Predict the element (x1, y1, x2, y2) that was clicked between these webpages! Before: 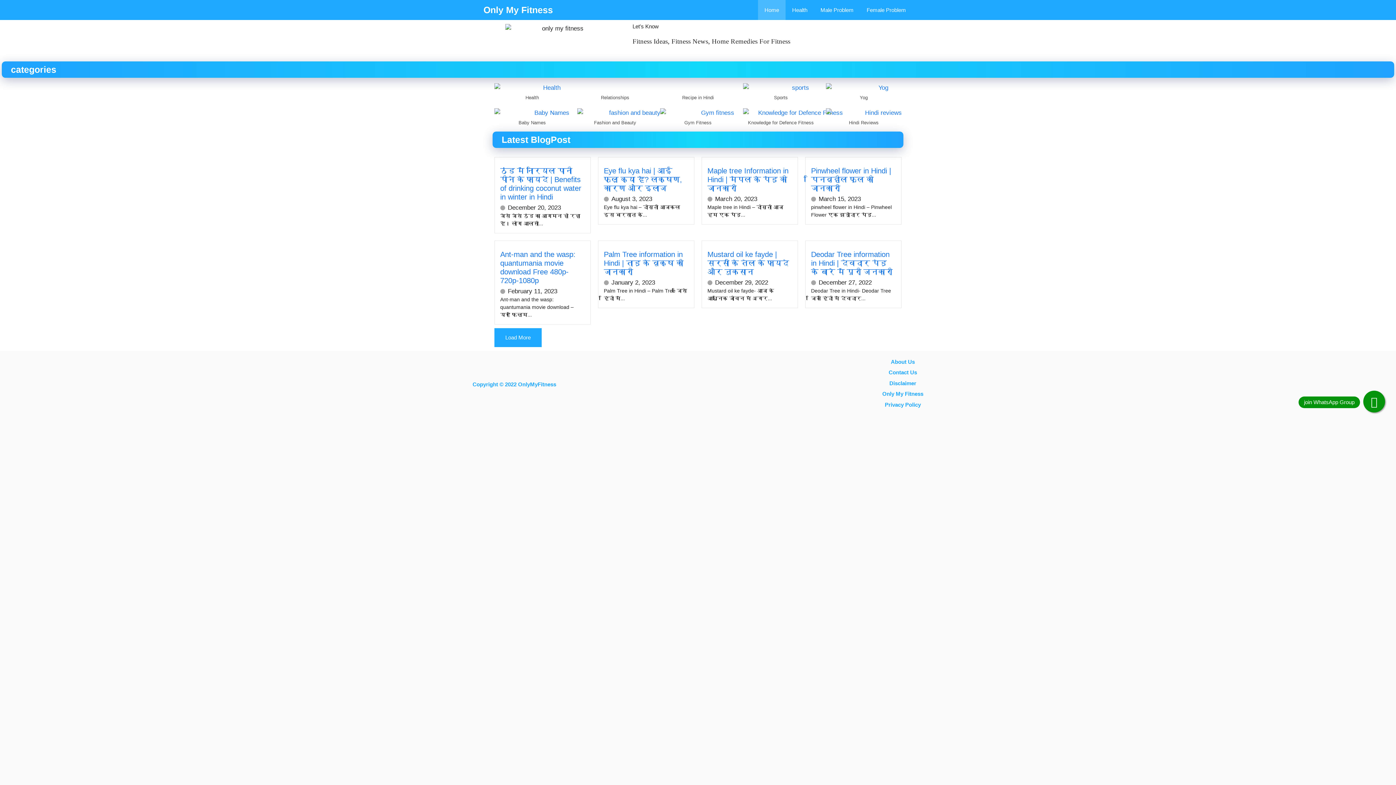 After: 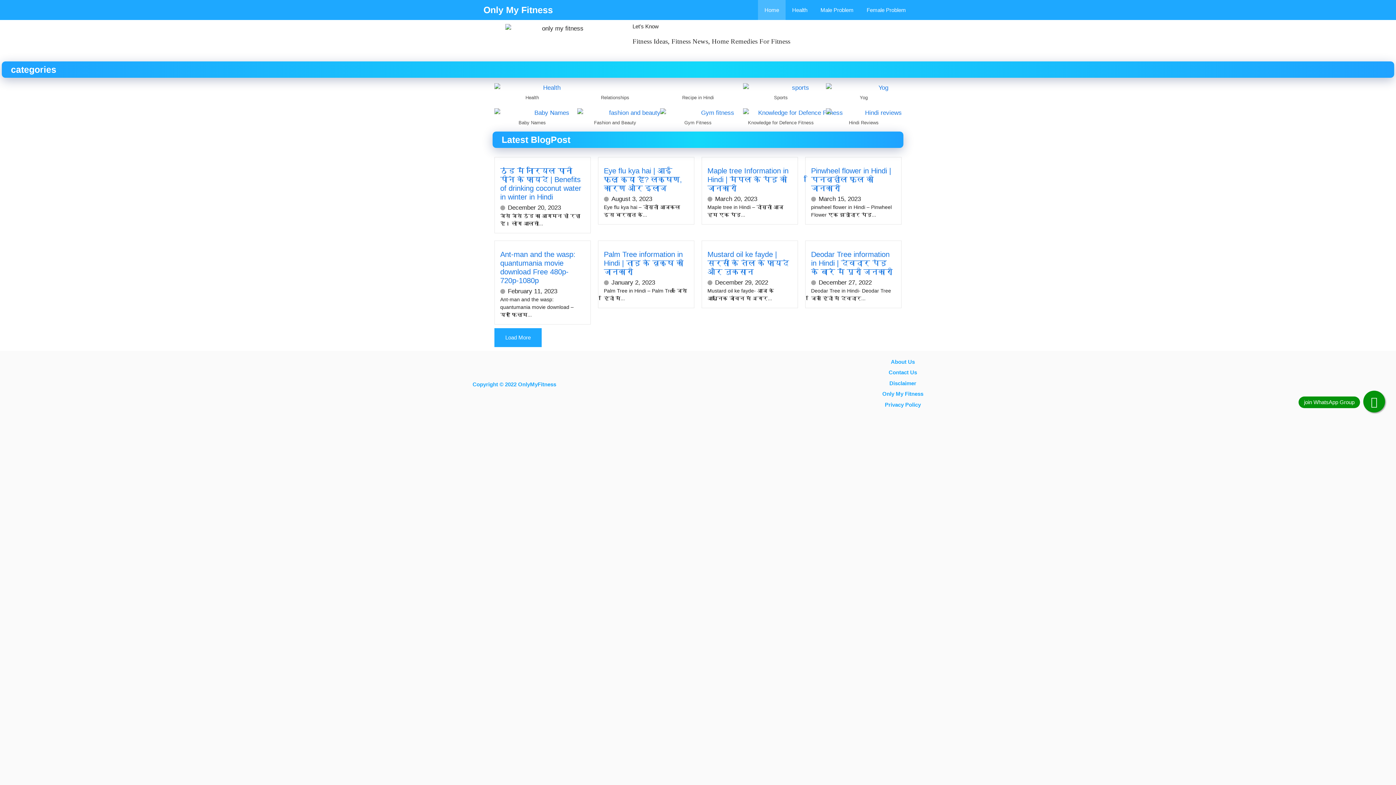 Action: bbox: (1363, 390, 1385, 412)